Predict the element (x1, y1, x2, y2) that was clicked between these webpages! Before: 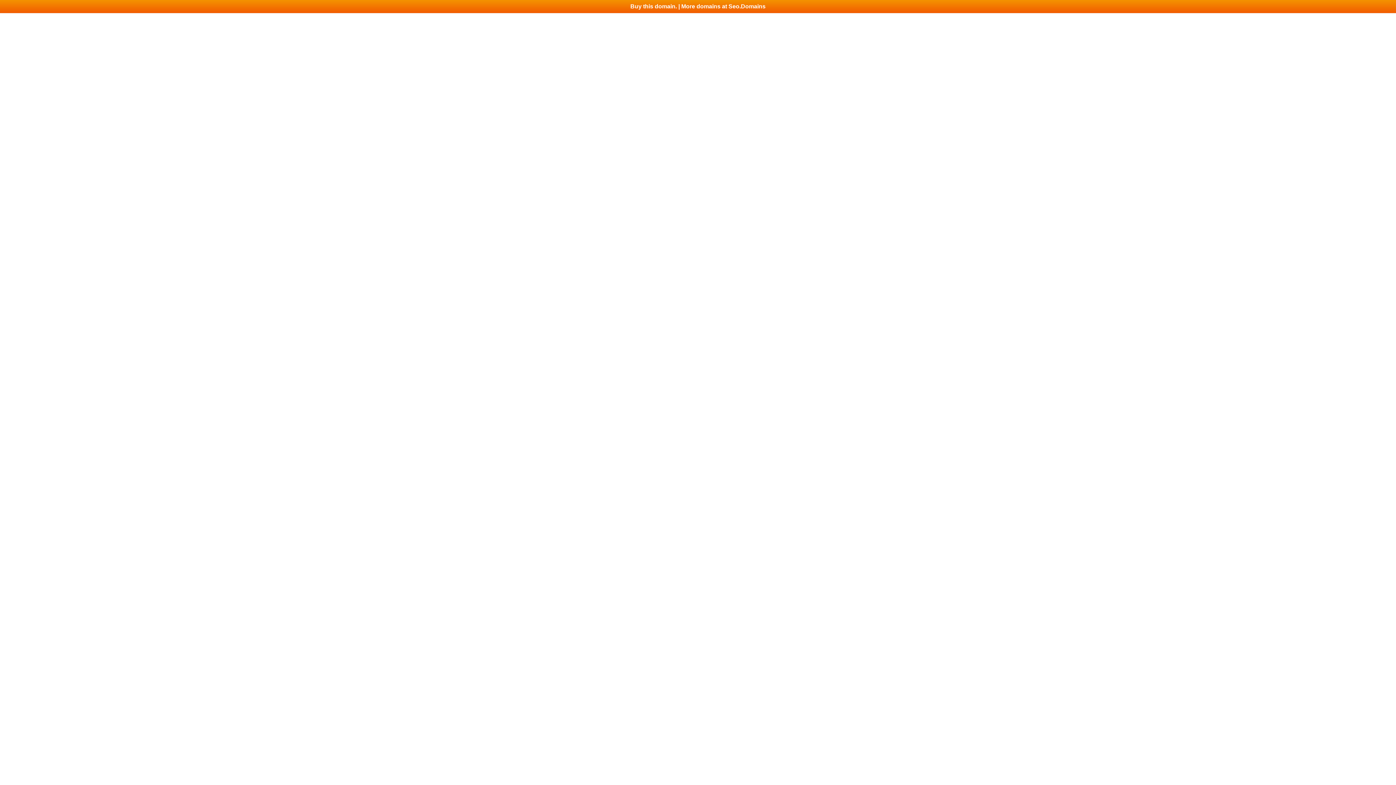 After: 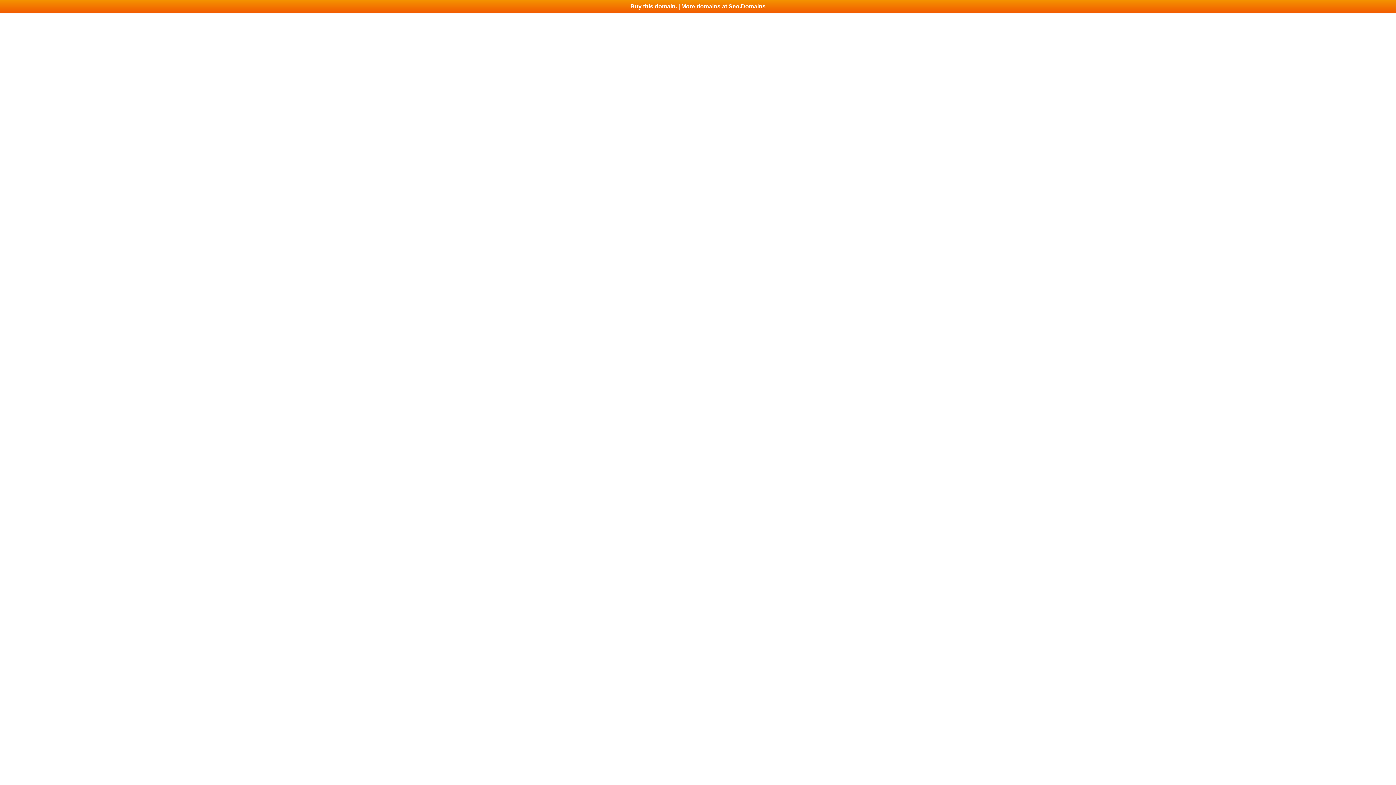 Action: label: Buy this domain. | More domains at Seo.Domains bbox: (0, 0, 1396, 13)